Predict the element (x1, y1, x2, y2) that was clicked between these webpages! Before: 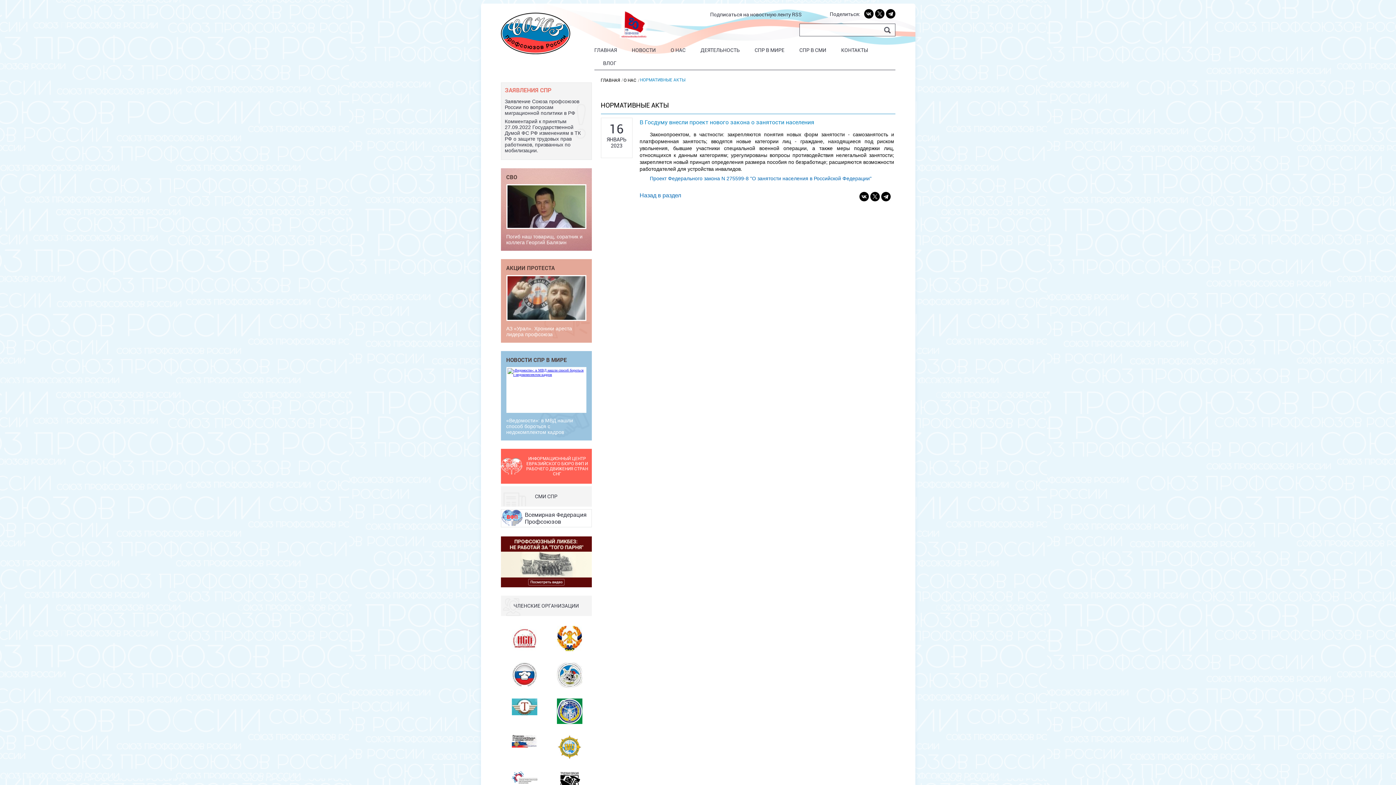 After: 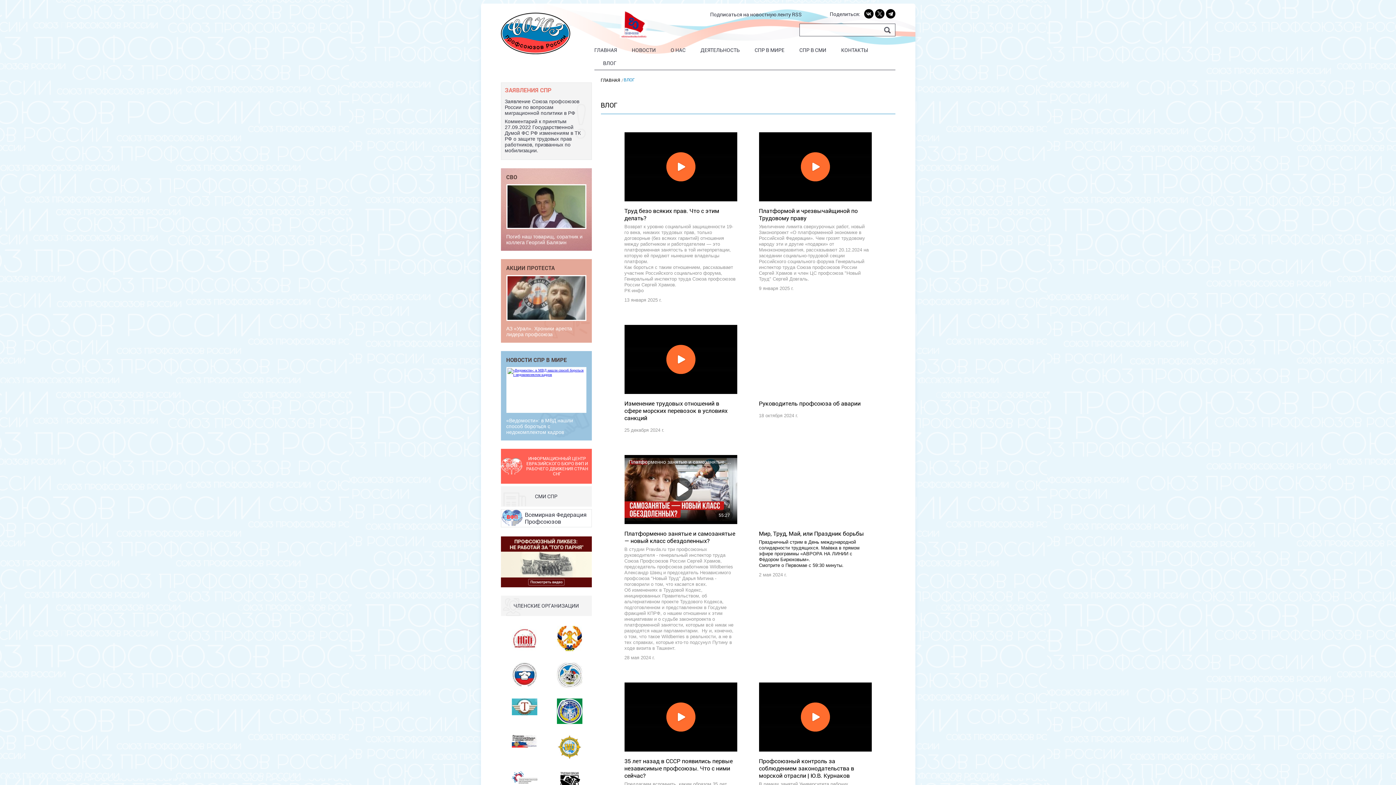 Action: bbox: (500, 536, 591, 587)